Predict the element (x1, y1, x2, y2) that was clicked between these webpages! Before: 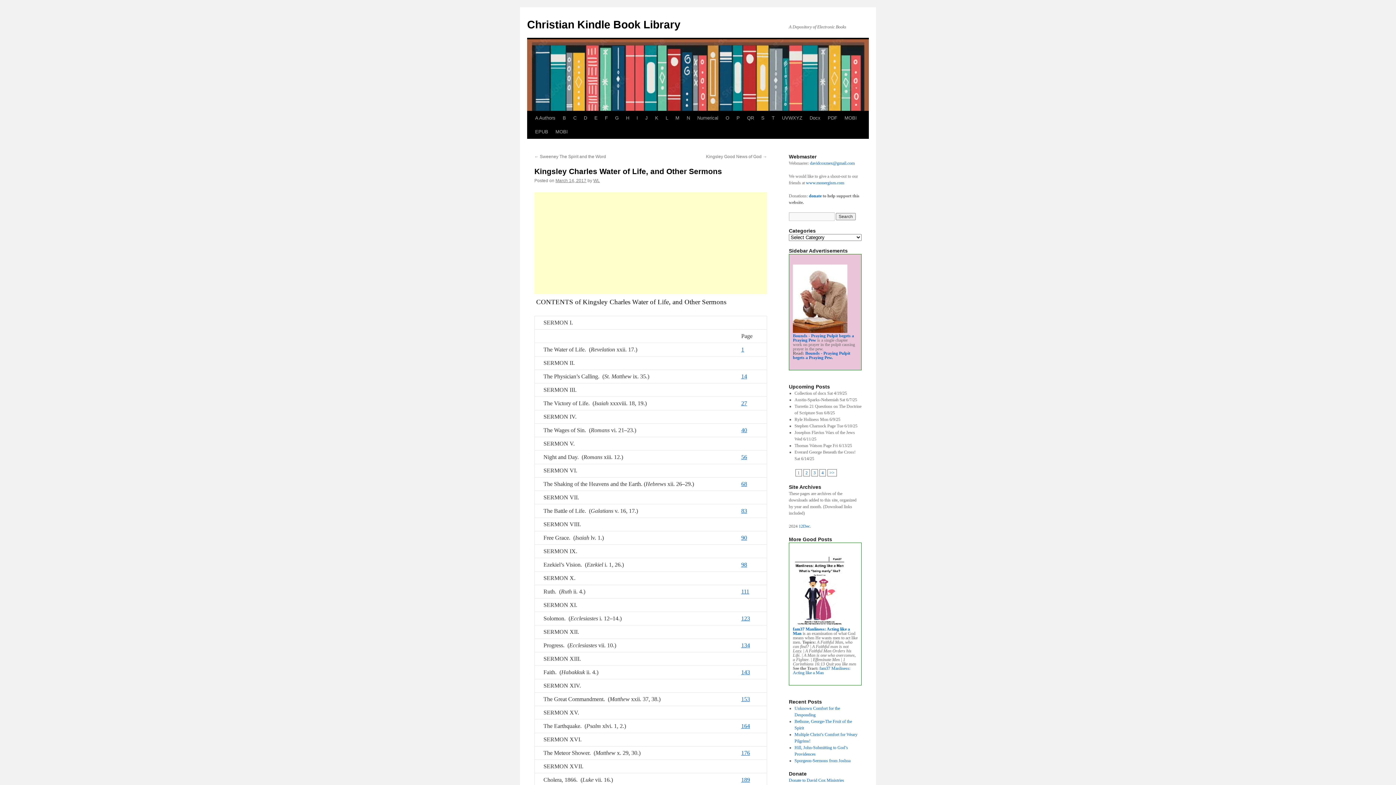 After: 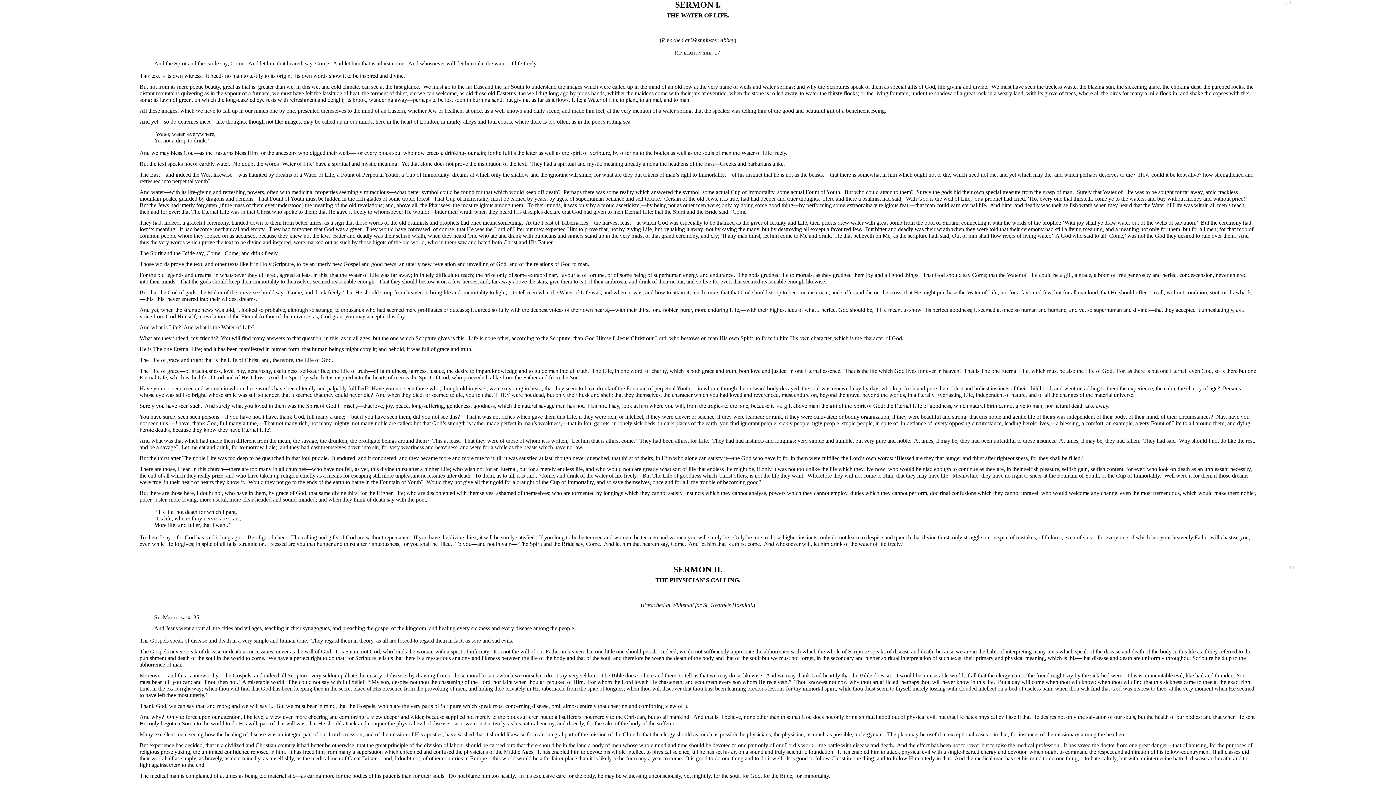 Action: label: 1 bbox: (741, 346, 744, 352)